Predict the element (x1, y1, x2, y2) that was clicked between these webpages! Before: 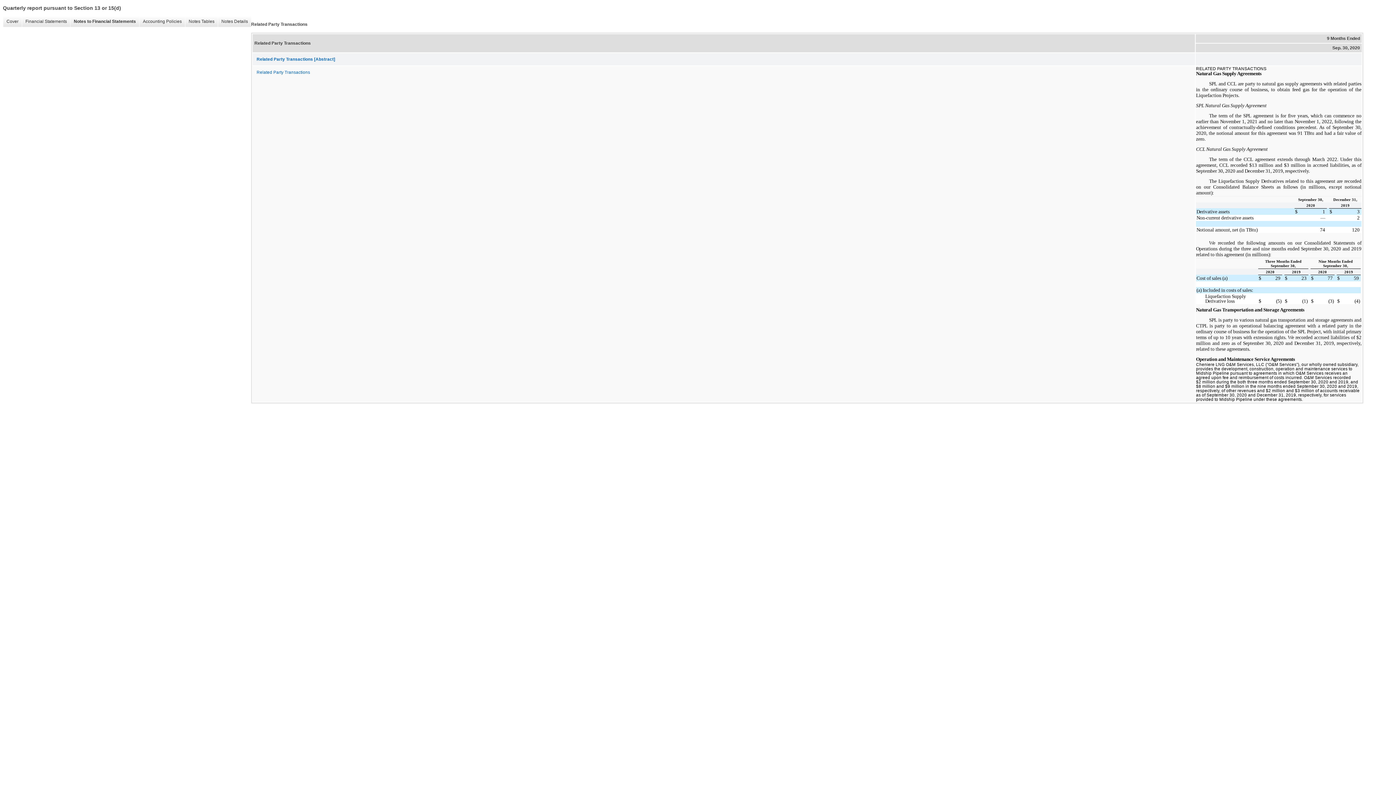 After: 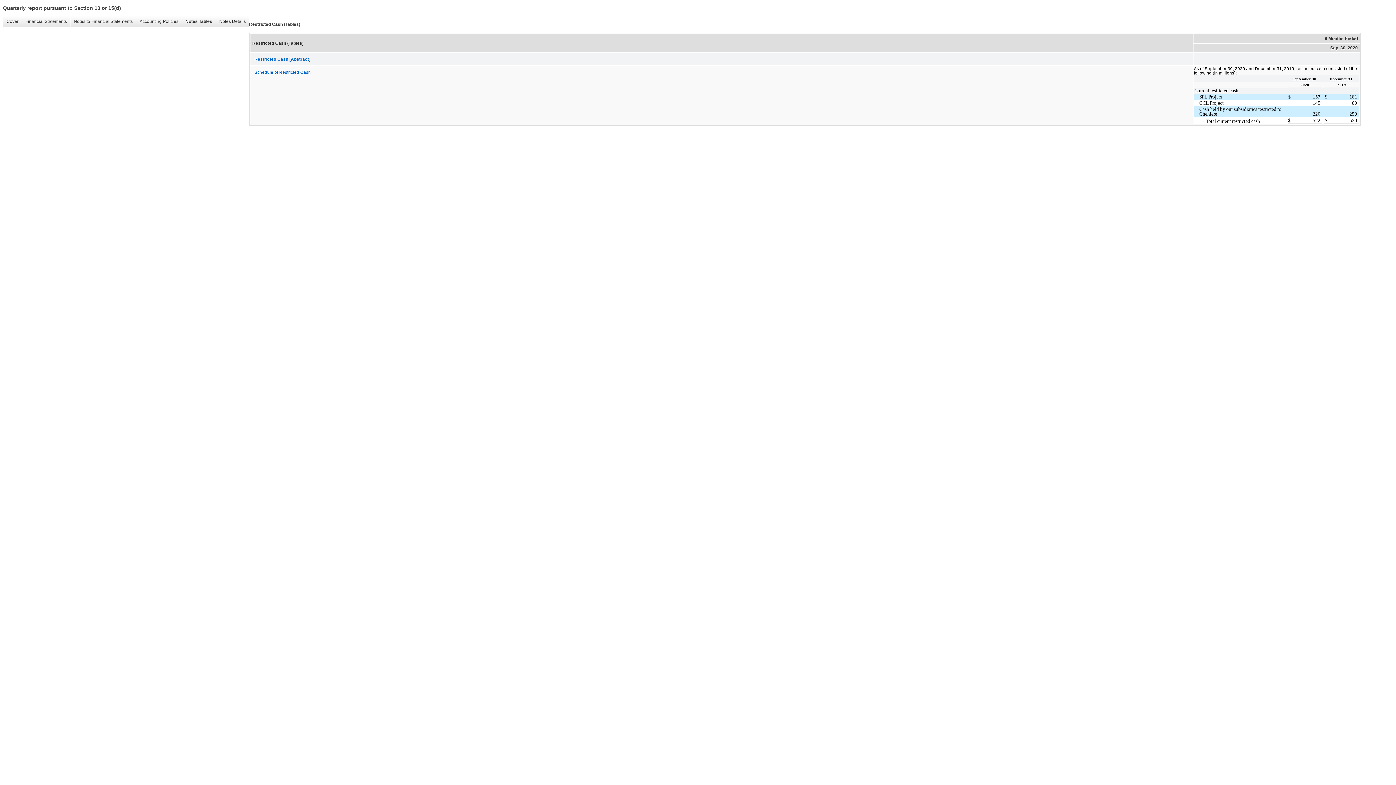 Action: label: Notes Tables bbox: (185, 16, 217, 26)